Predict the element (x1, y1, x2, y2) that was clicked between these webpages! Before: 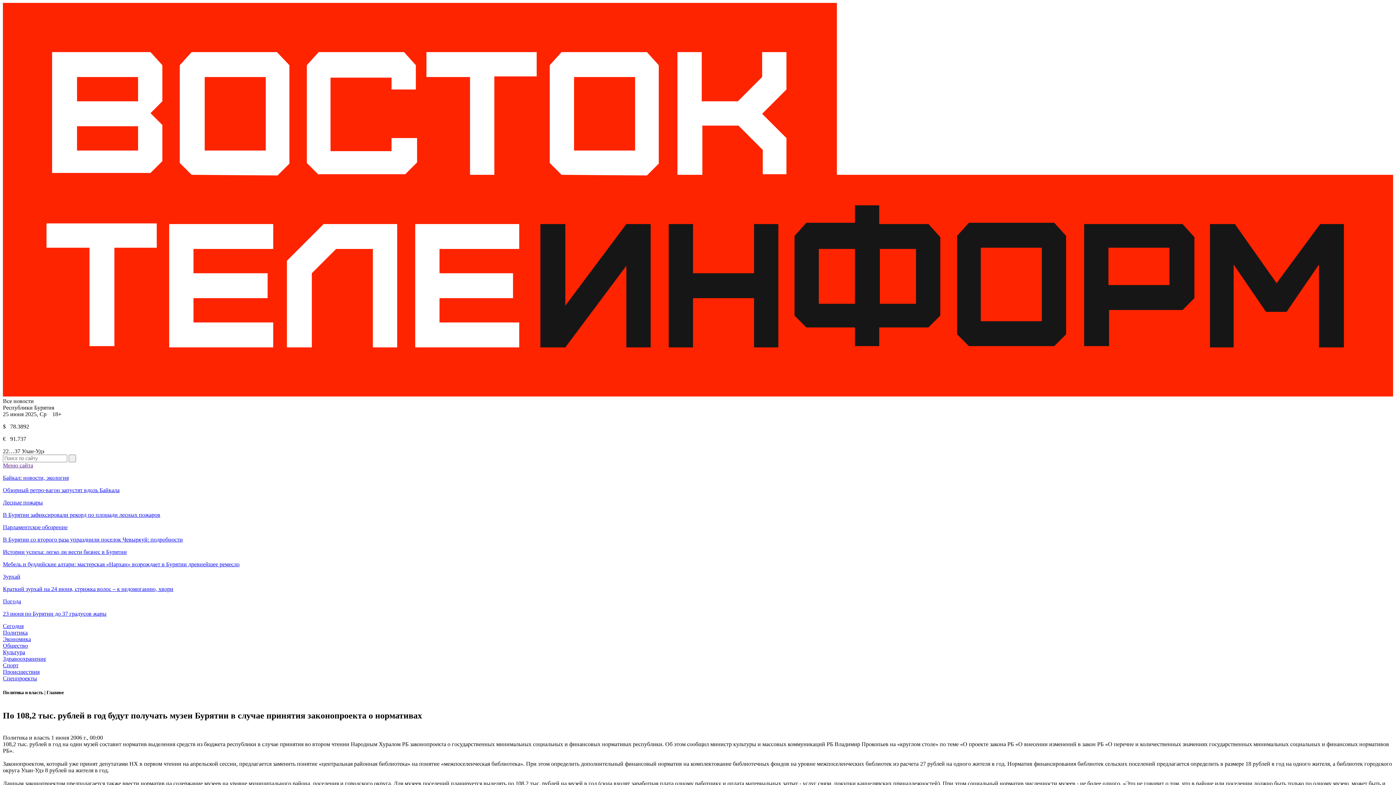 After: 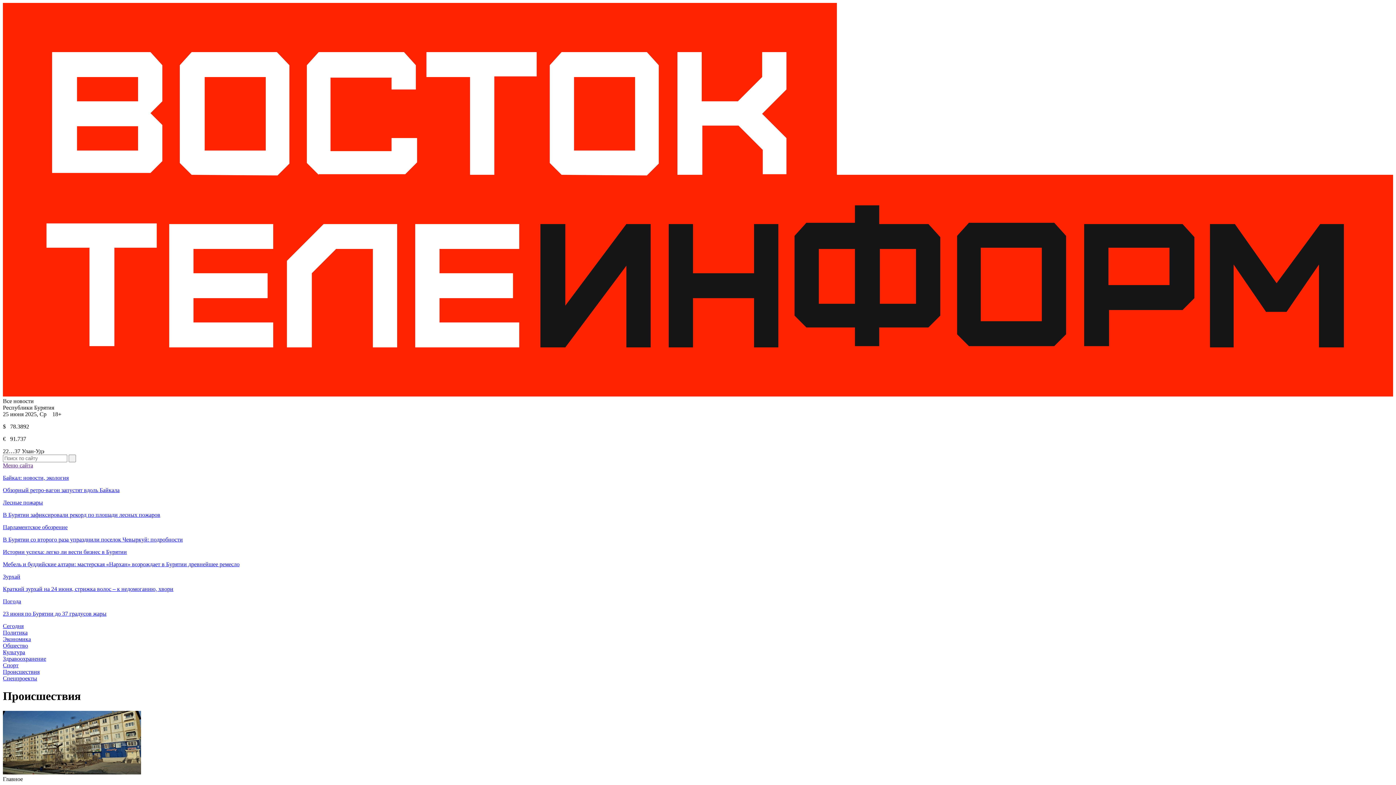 Action: bbox: (2, 669, 39, 675) label: Происшествия